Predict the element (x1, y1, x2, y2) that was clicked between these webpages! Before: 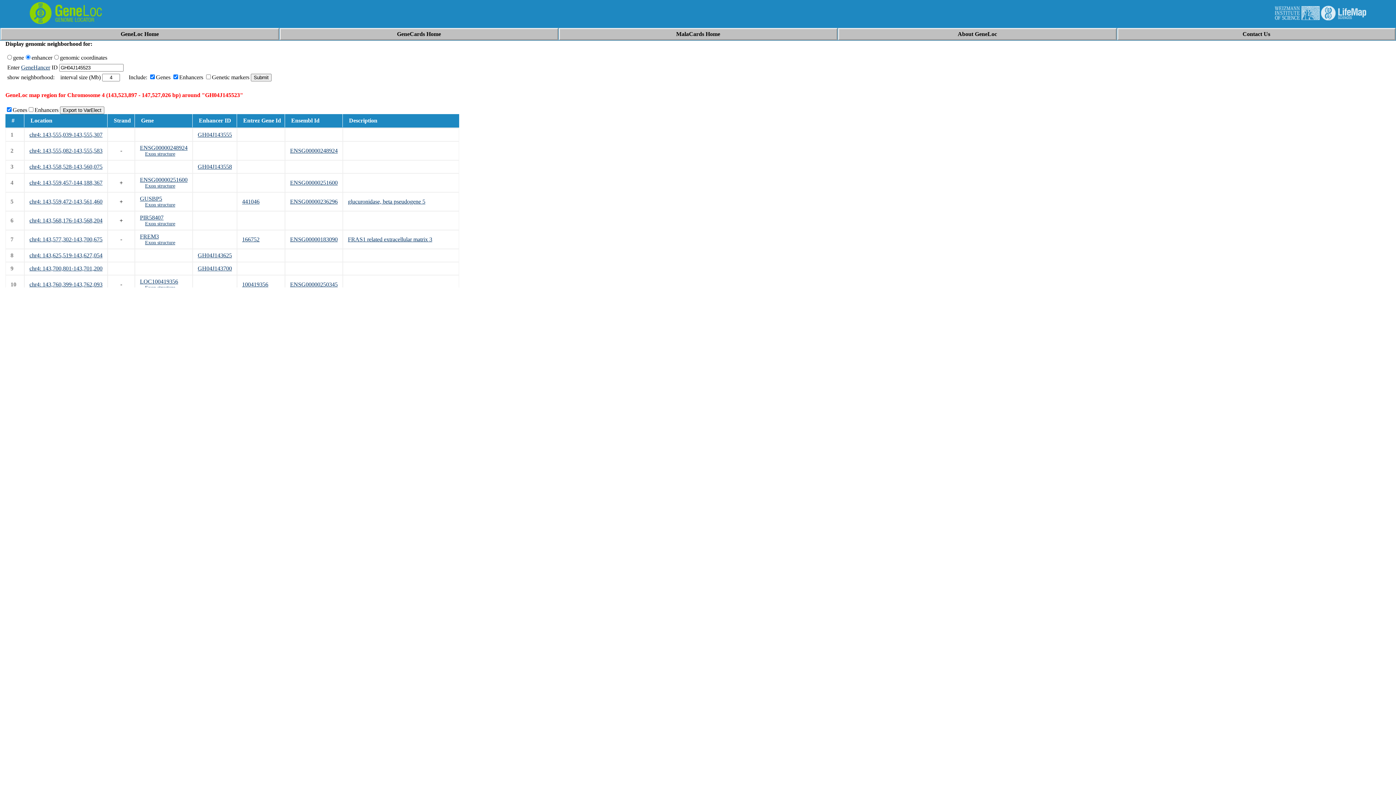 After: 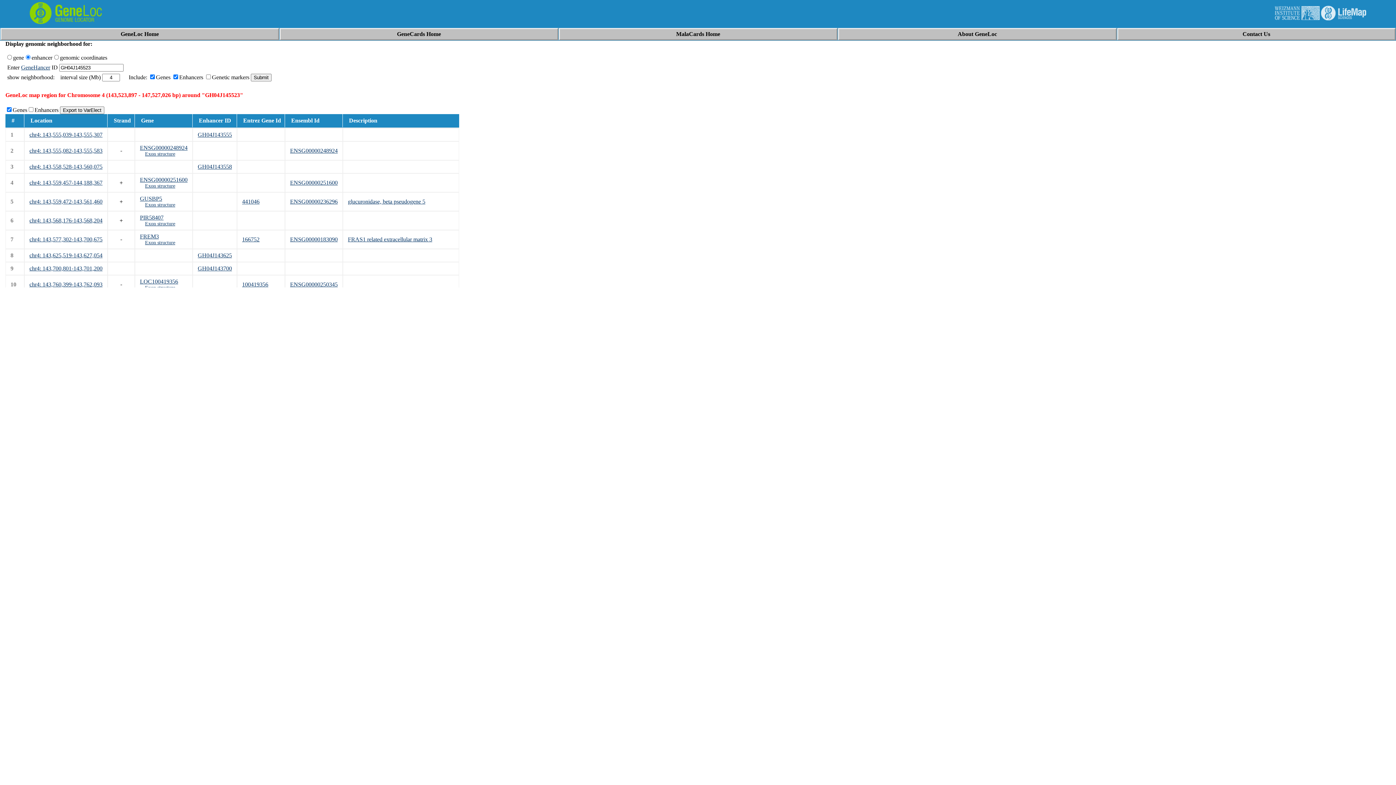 Action: label: 100419356 bbox: (242, 281, 268, 287)